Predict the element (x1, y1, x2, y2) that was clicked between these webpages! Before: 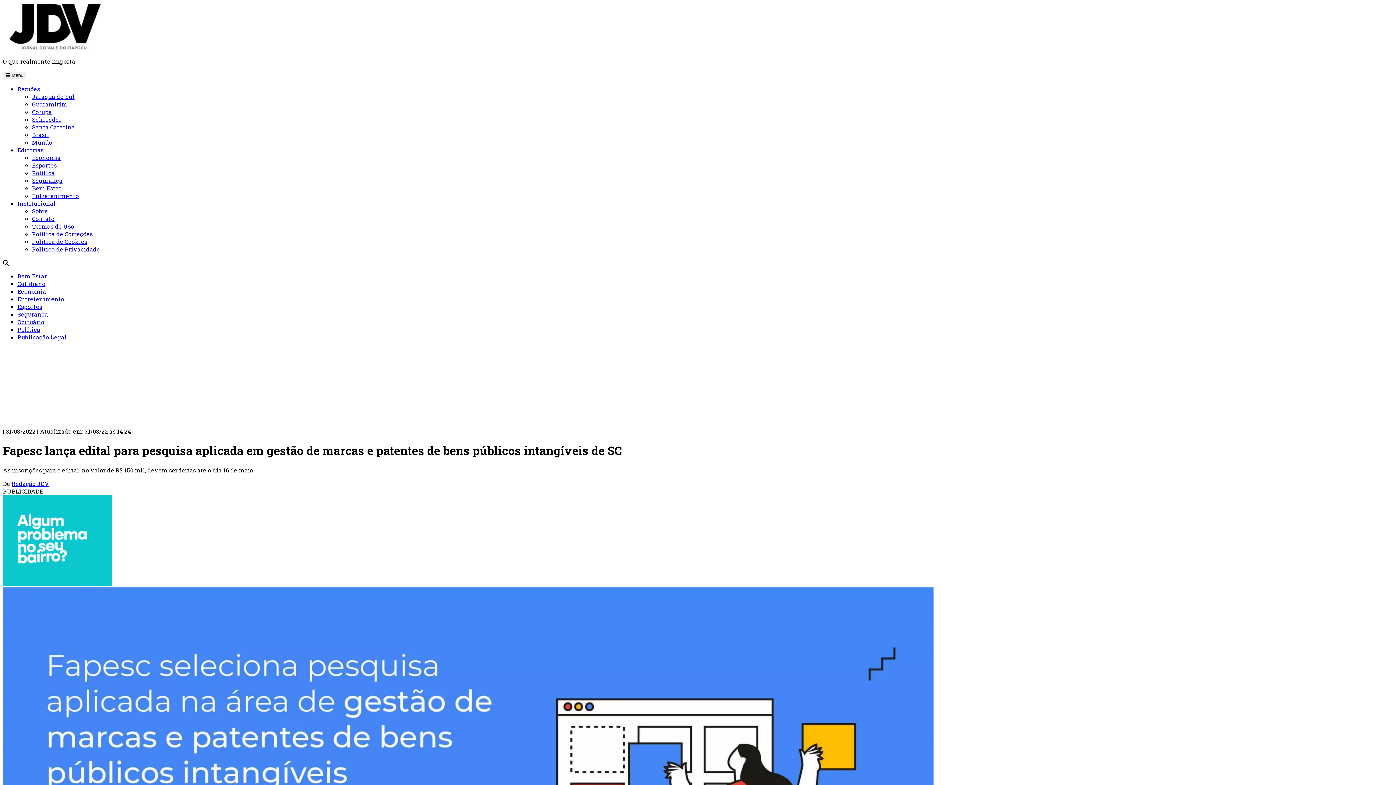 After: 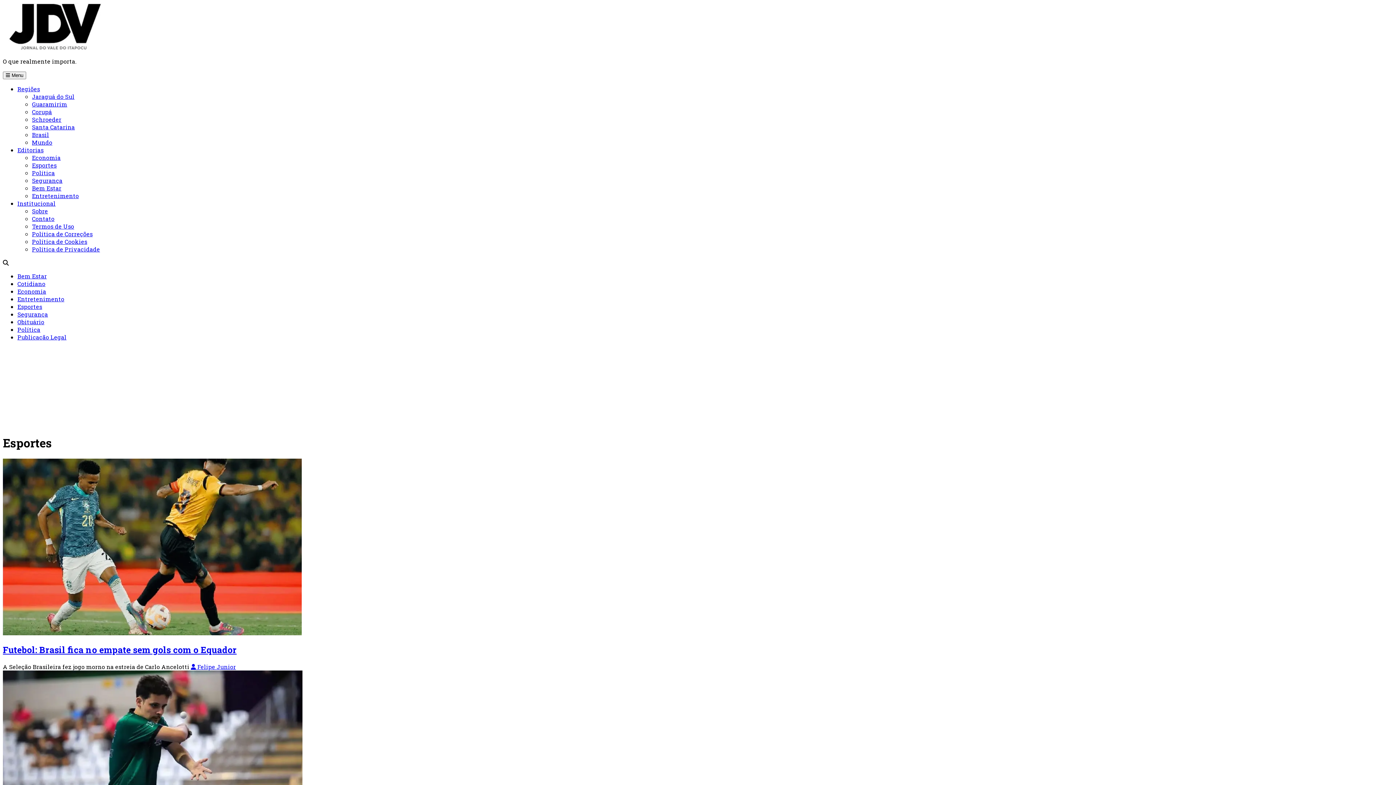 Action: bbox: (32, 161, 56, 169) label: Esportes